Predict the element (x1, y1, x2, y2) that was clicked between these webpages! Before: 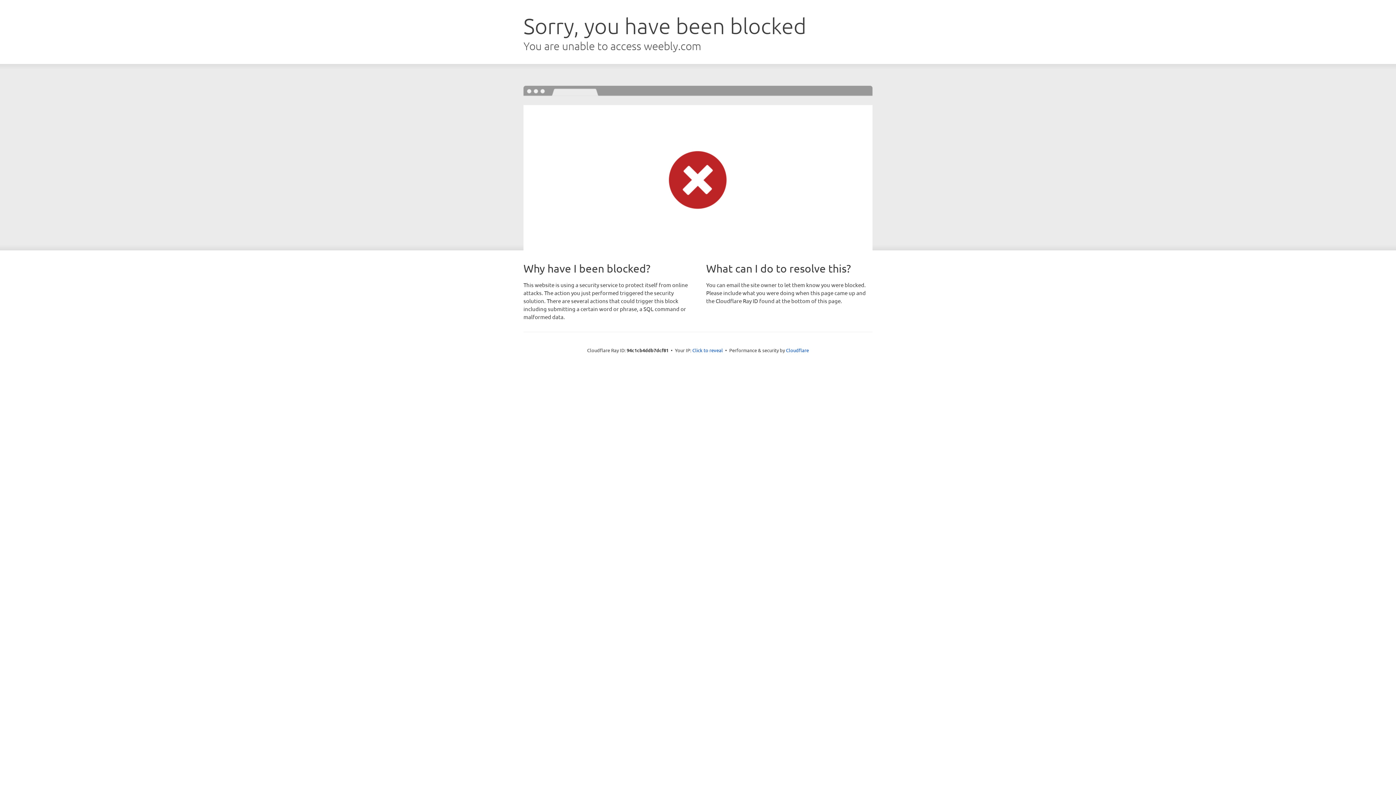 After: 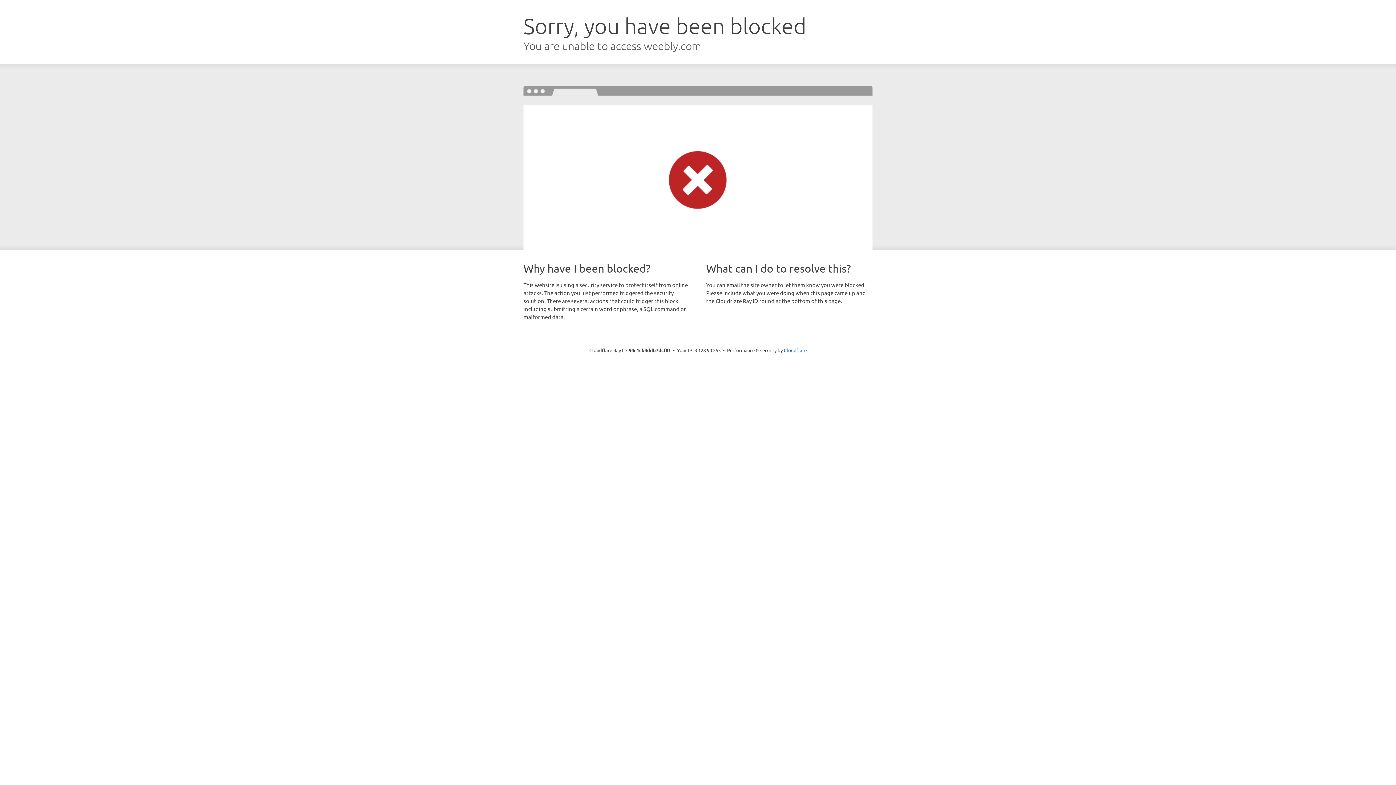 Action: bbox: (692, 346, 723, 353) label: Click to reveal